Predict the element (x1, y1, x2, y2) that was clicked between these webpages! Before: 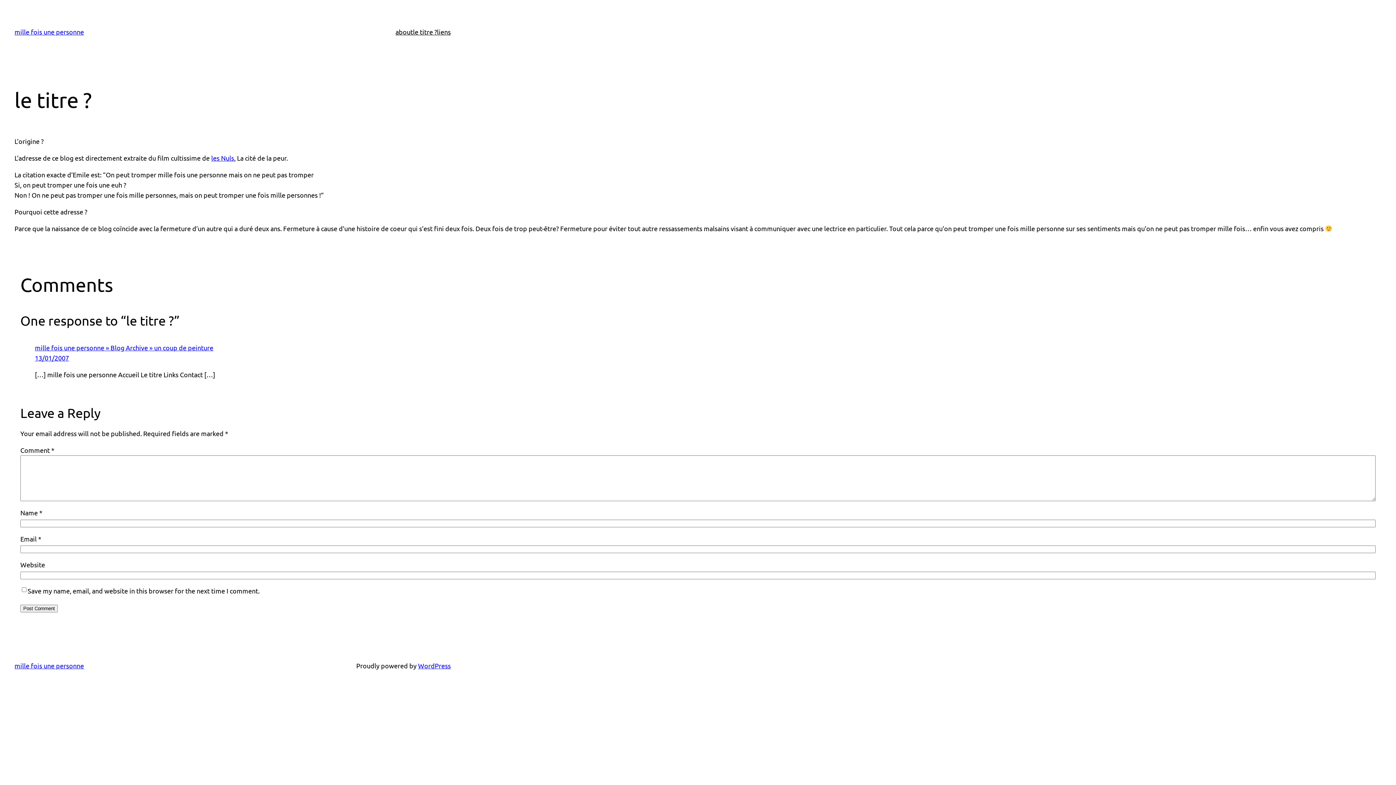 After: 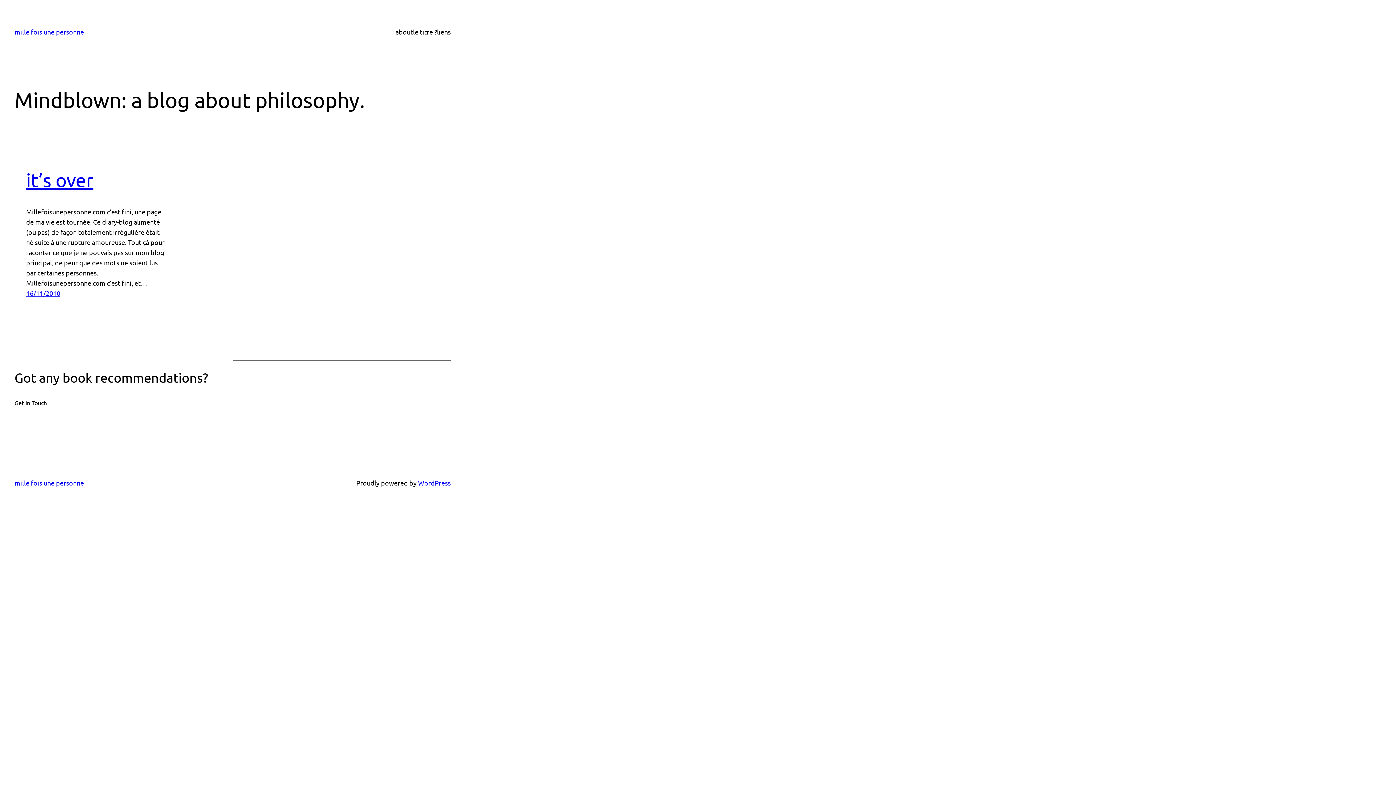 Action: label: mille fois une personne bbox: (14, 28, 84, 35)